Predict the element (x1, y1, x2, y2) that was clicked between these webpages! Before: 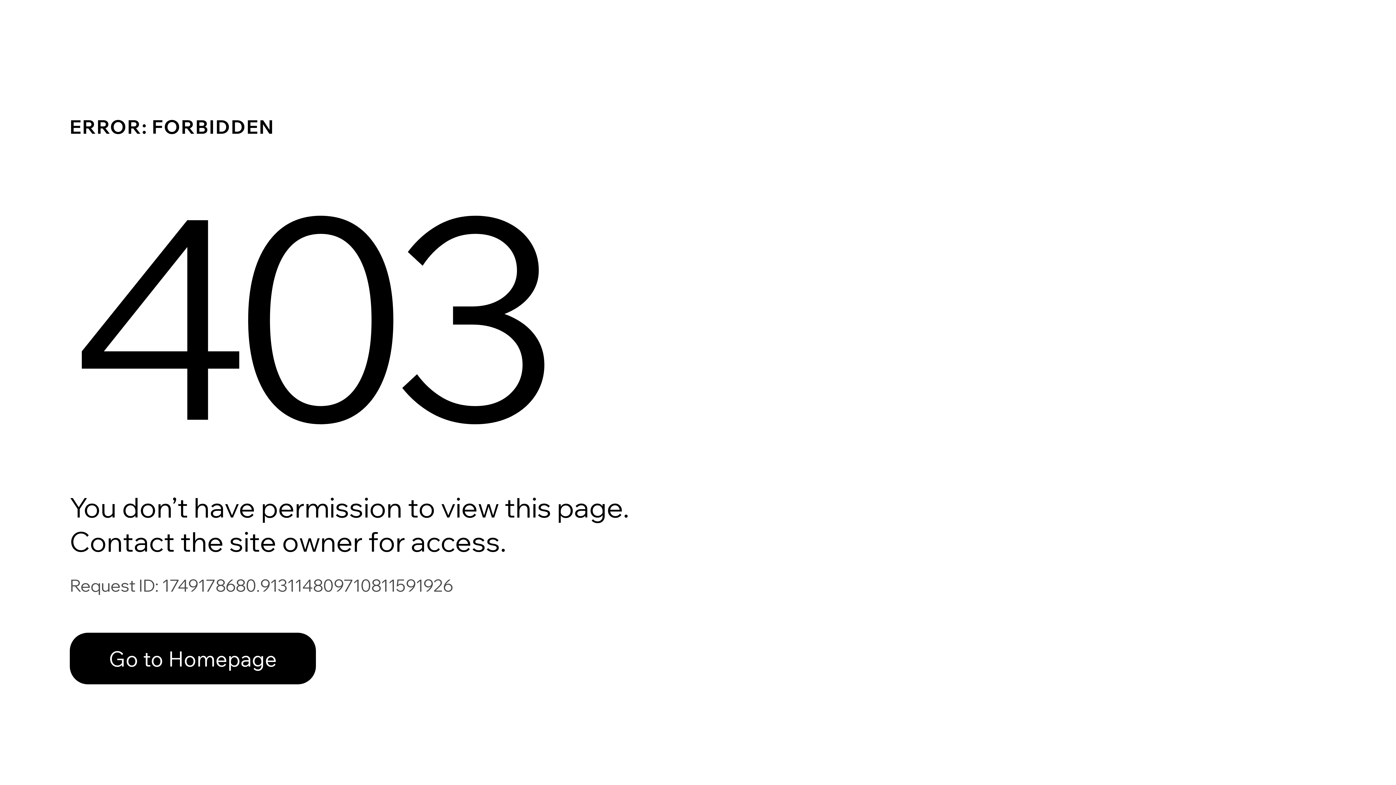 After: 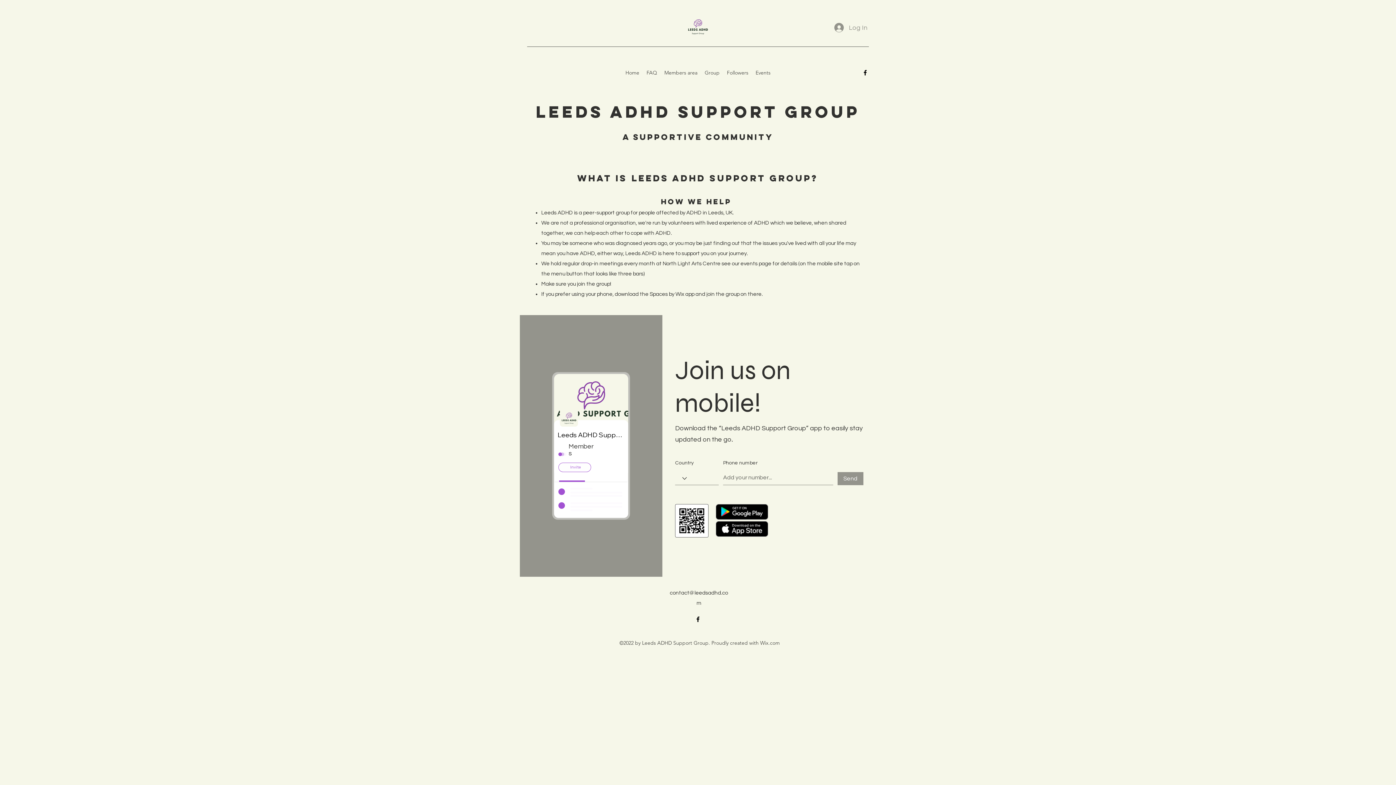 Action: bbox: (69, 633, 316, 684) label: Go to Homepage